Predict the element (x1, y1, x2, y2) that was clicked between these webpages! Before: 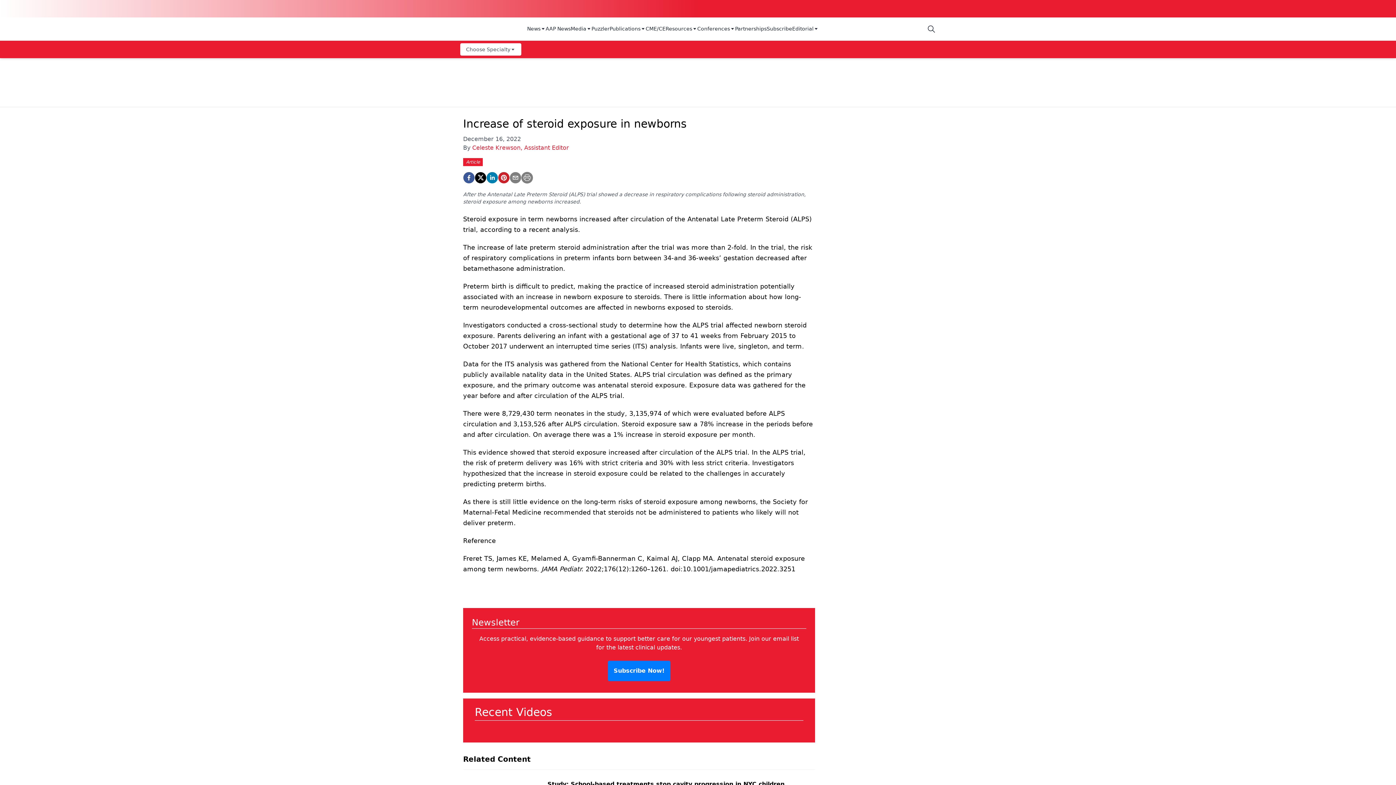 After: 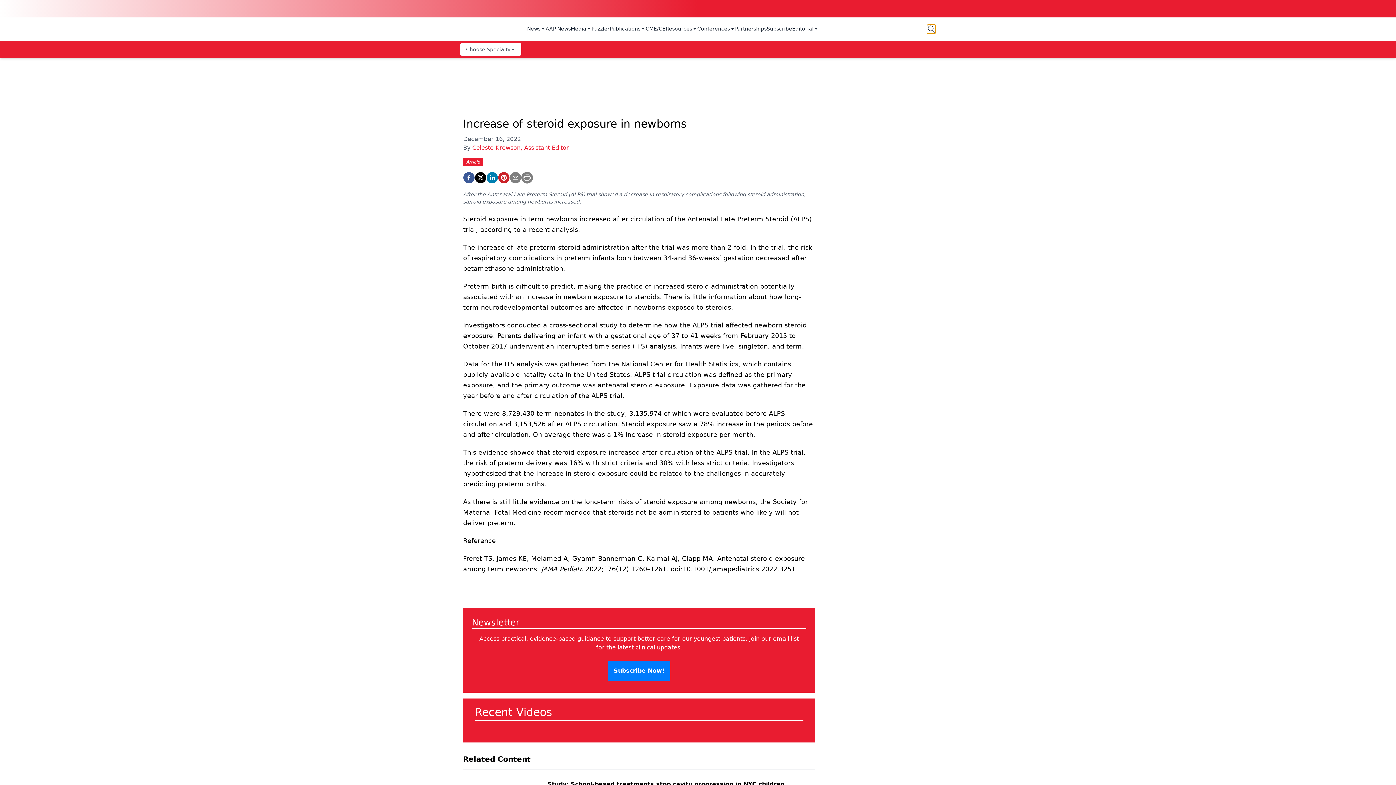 Action: bbox: (927, 24, 936, 33)